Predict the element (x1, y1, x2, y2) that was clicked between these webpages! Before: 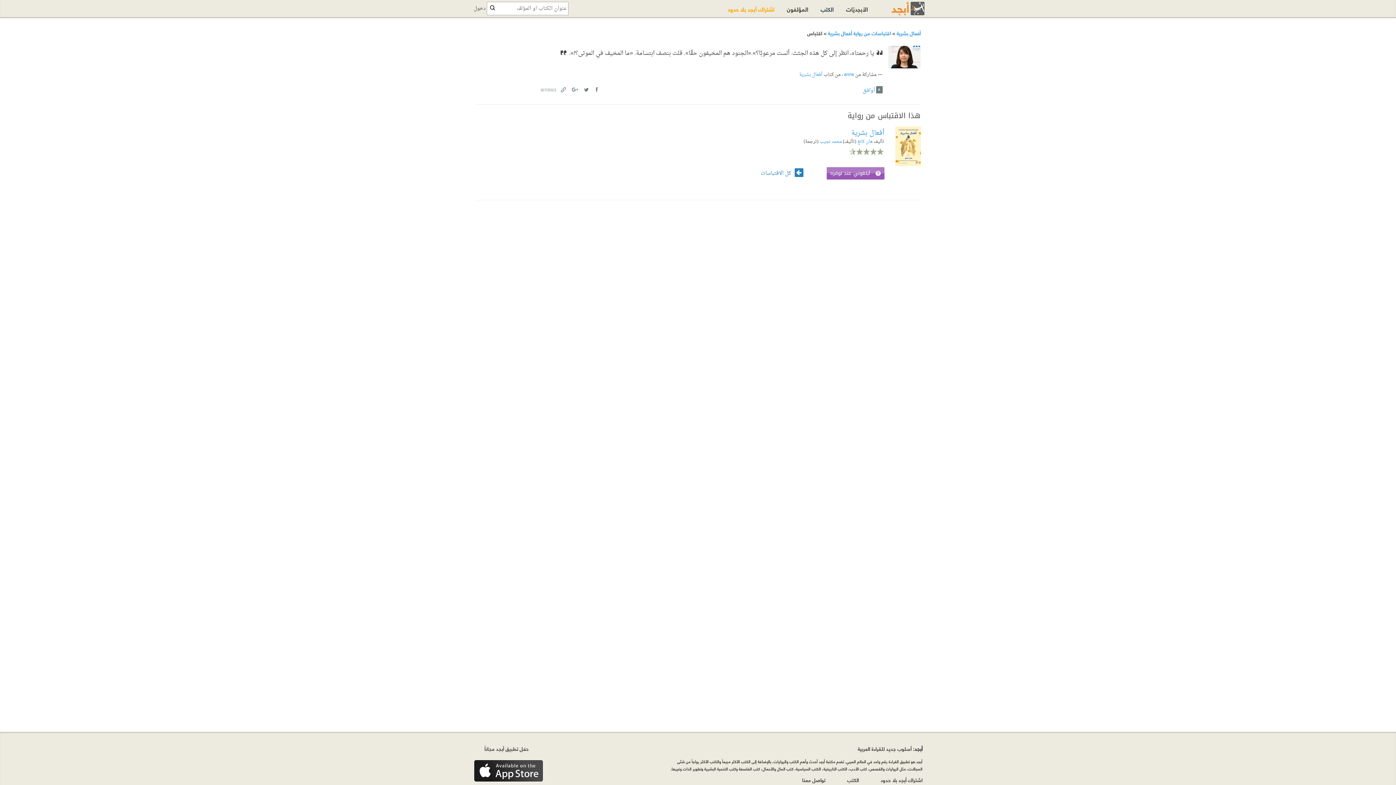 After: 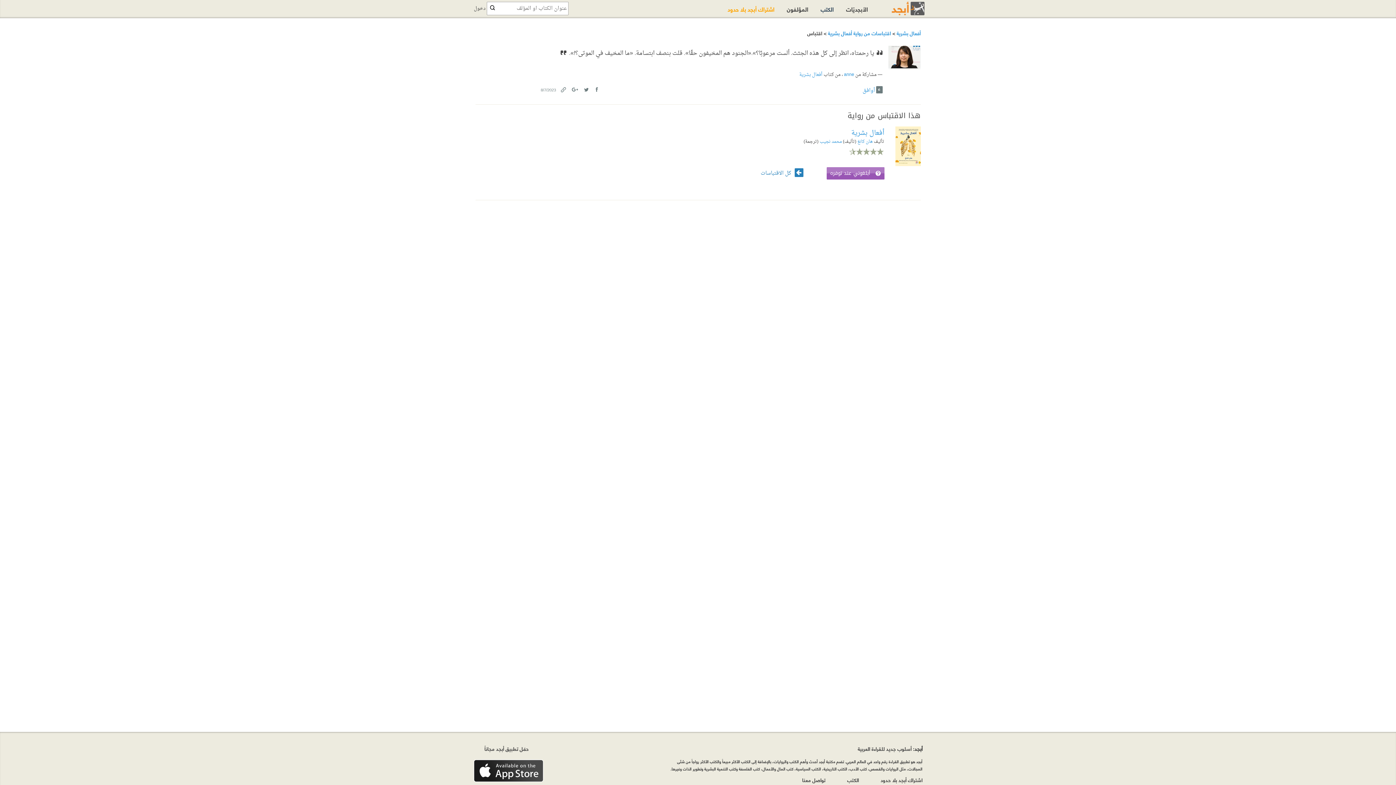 Action: label: Link bbox: (559, 86, 566, 92)